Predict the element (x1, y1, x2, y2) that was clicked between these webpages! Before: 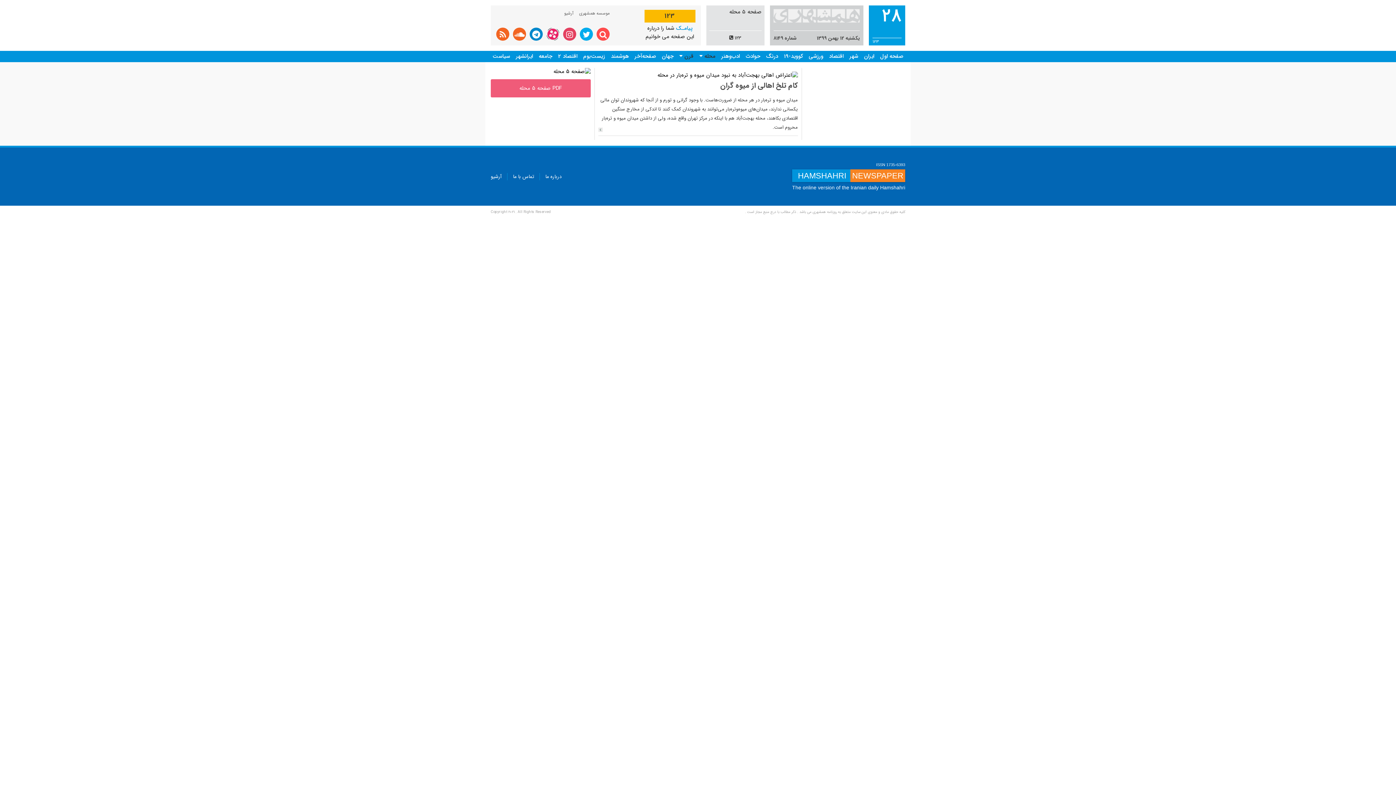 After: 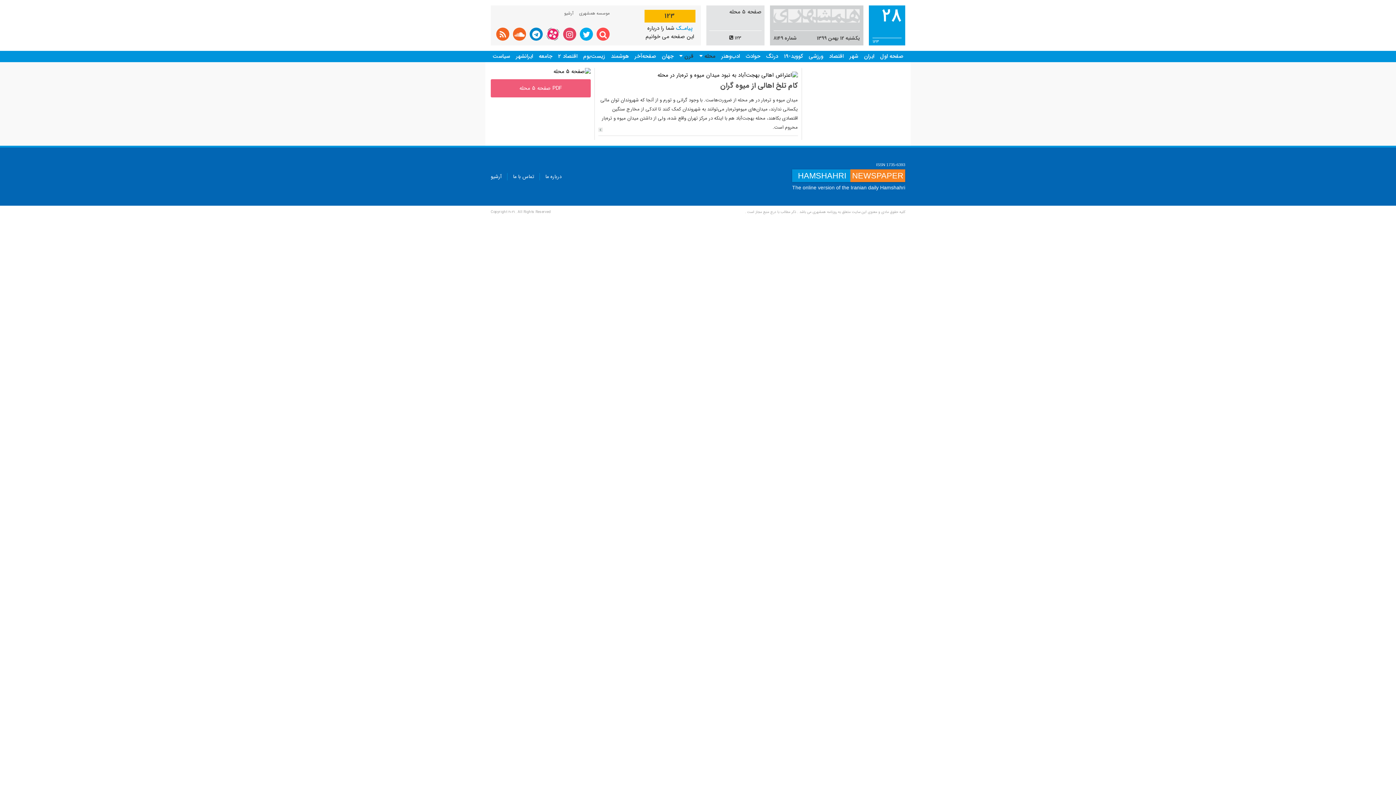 Action: bbox: (513, 27, 526, 40)